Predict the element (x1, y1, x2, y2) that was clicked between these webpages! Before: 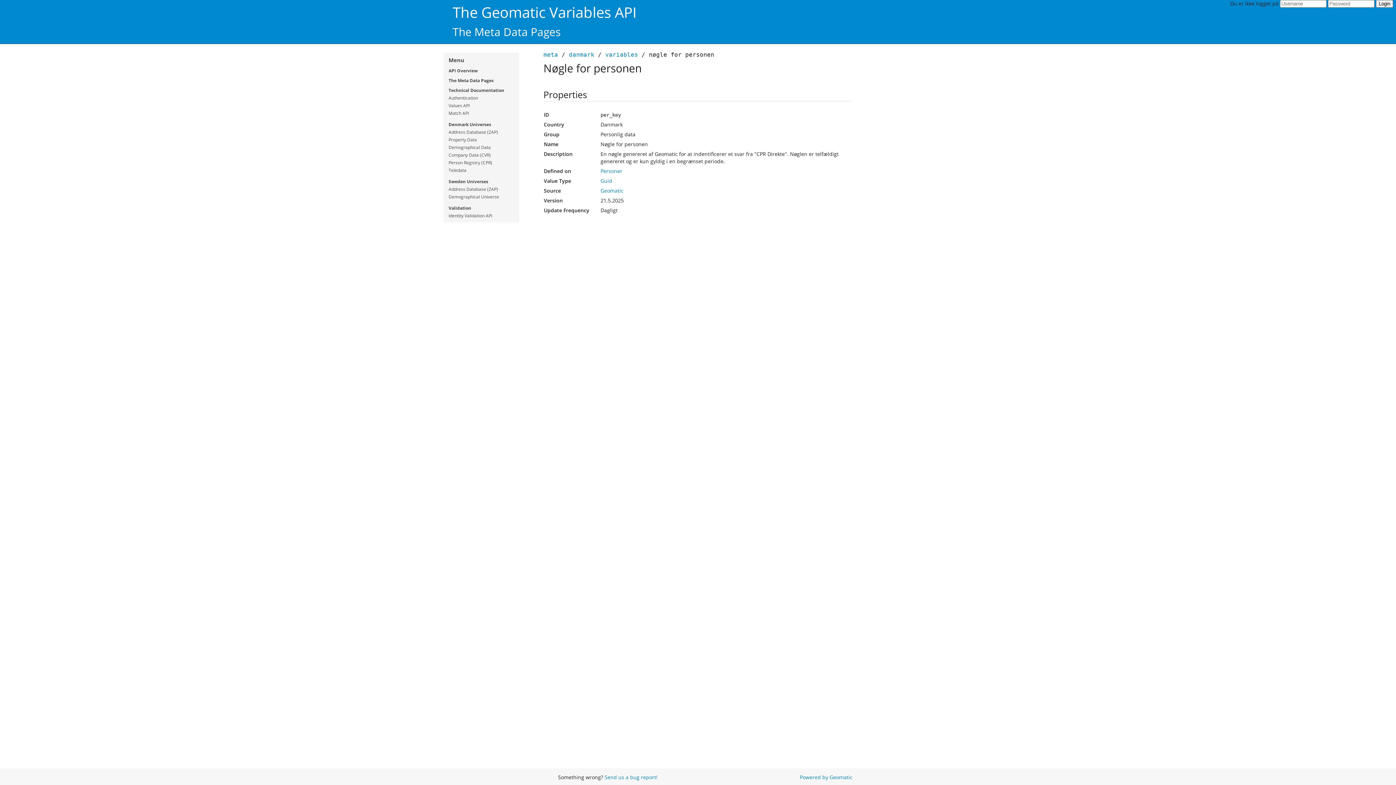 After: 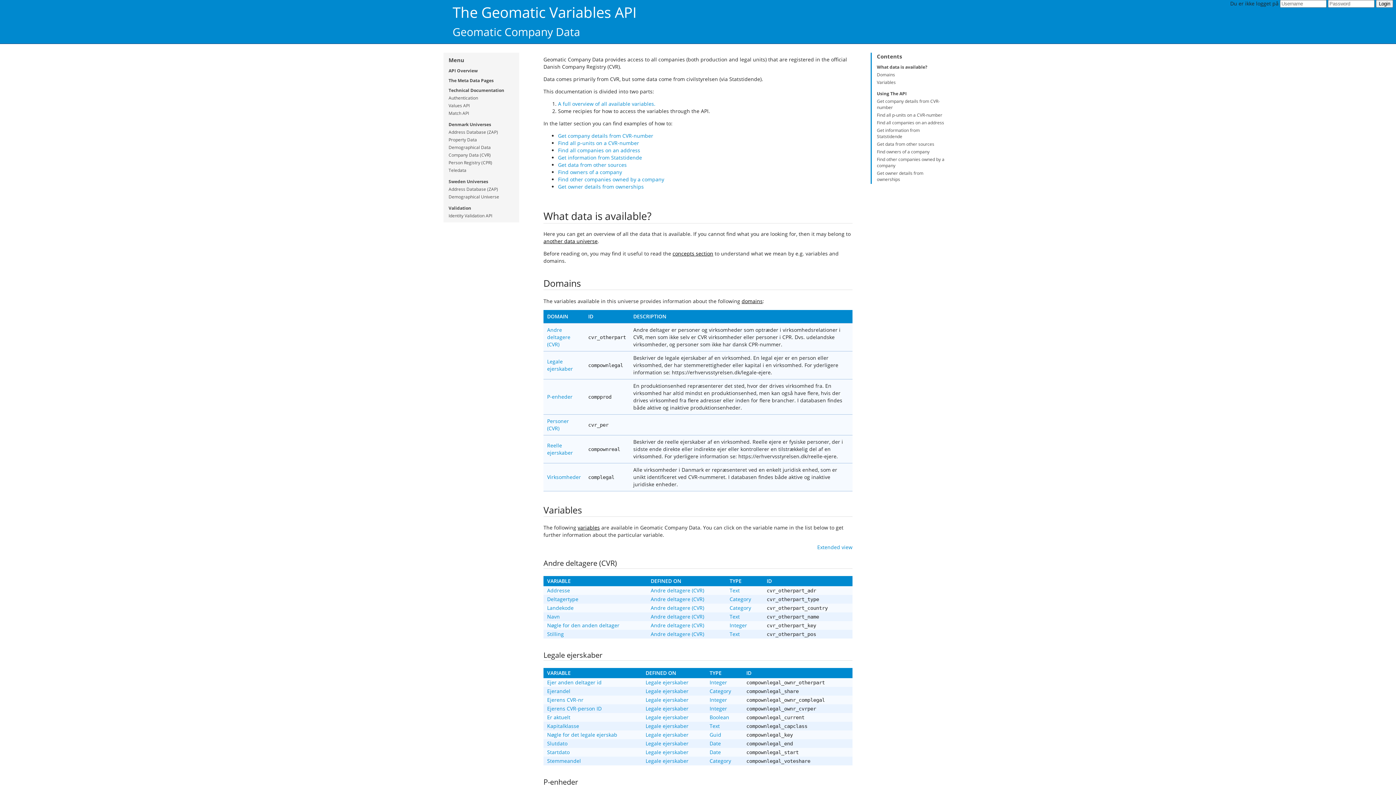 Action: bbox: (448, 152, 516, 158) label: Company Data (CVR)